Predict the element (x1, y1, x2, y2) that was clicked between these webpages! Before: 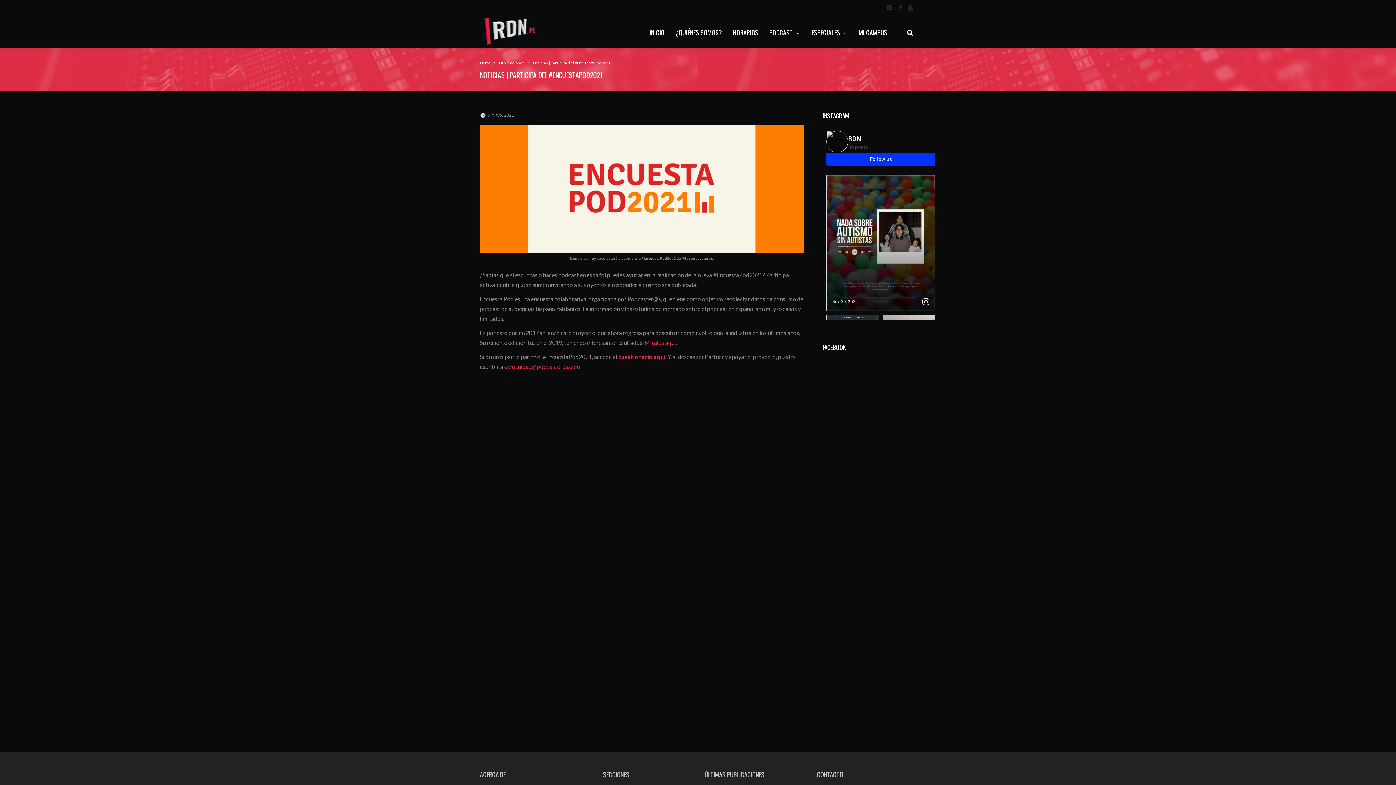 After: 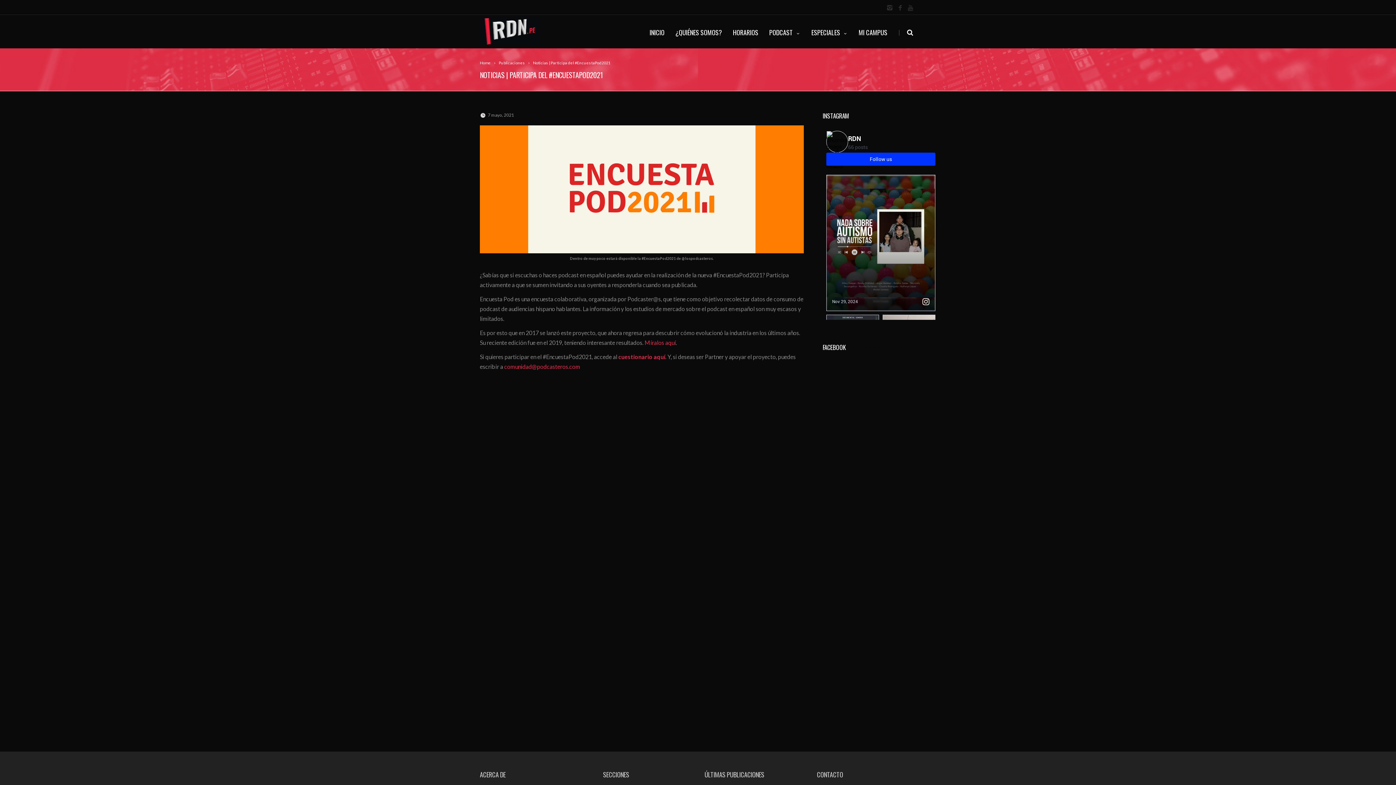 Action: bbox: (893, 14, 902, 48) label: |